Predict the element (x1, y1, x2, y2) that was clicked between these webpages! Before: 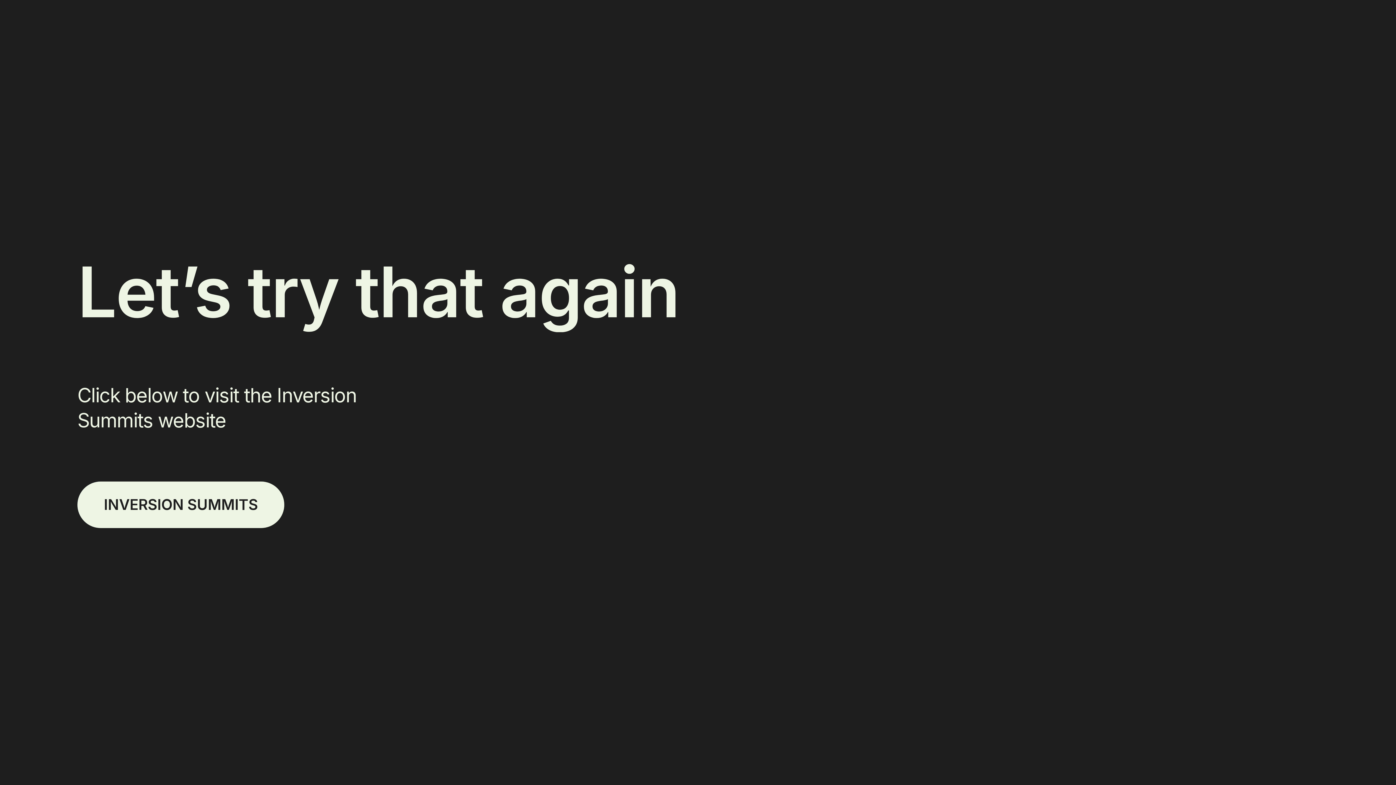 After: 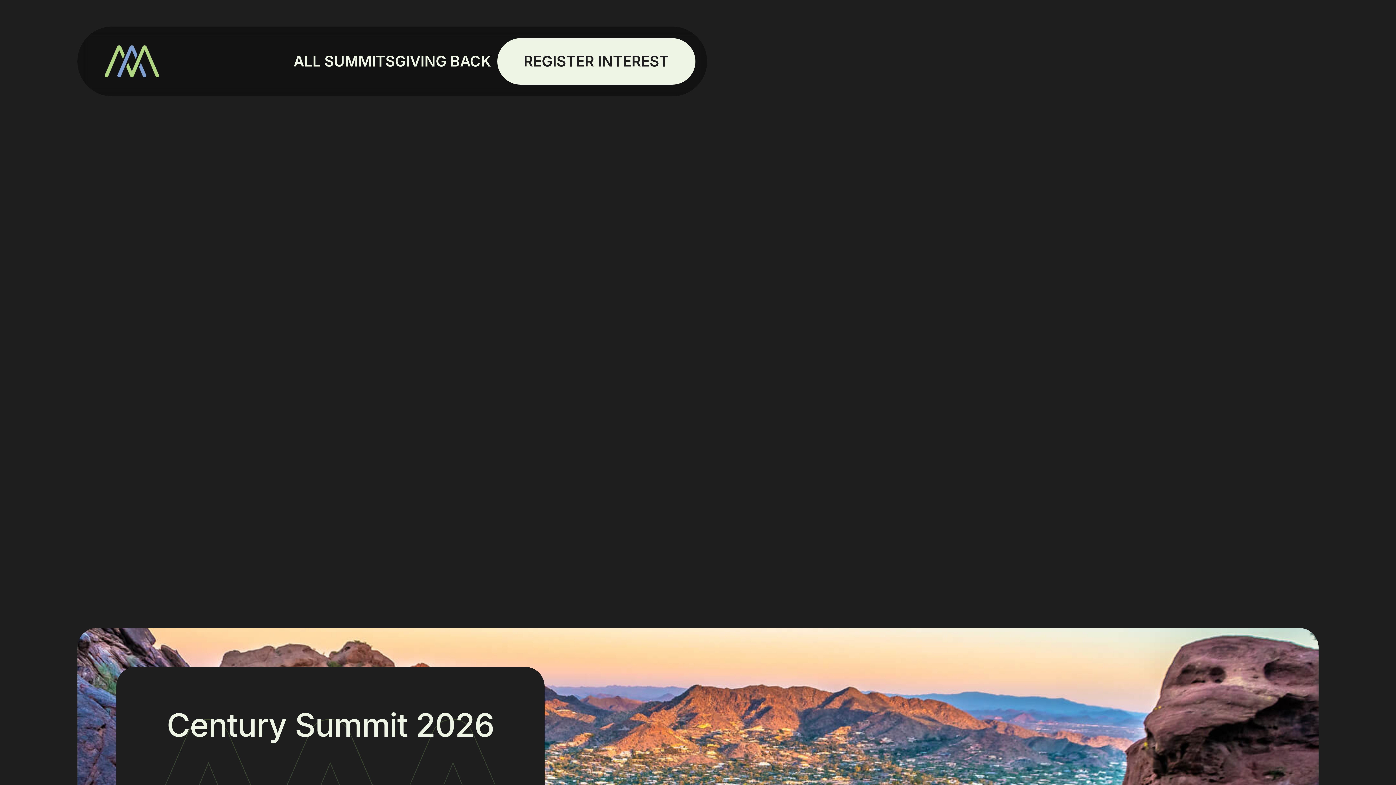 Action: bbox: (77, 481, 284, 528) label: INVERSION SUMMITS